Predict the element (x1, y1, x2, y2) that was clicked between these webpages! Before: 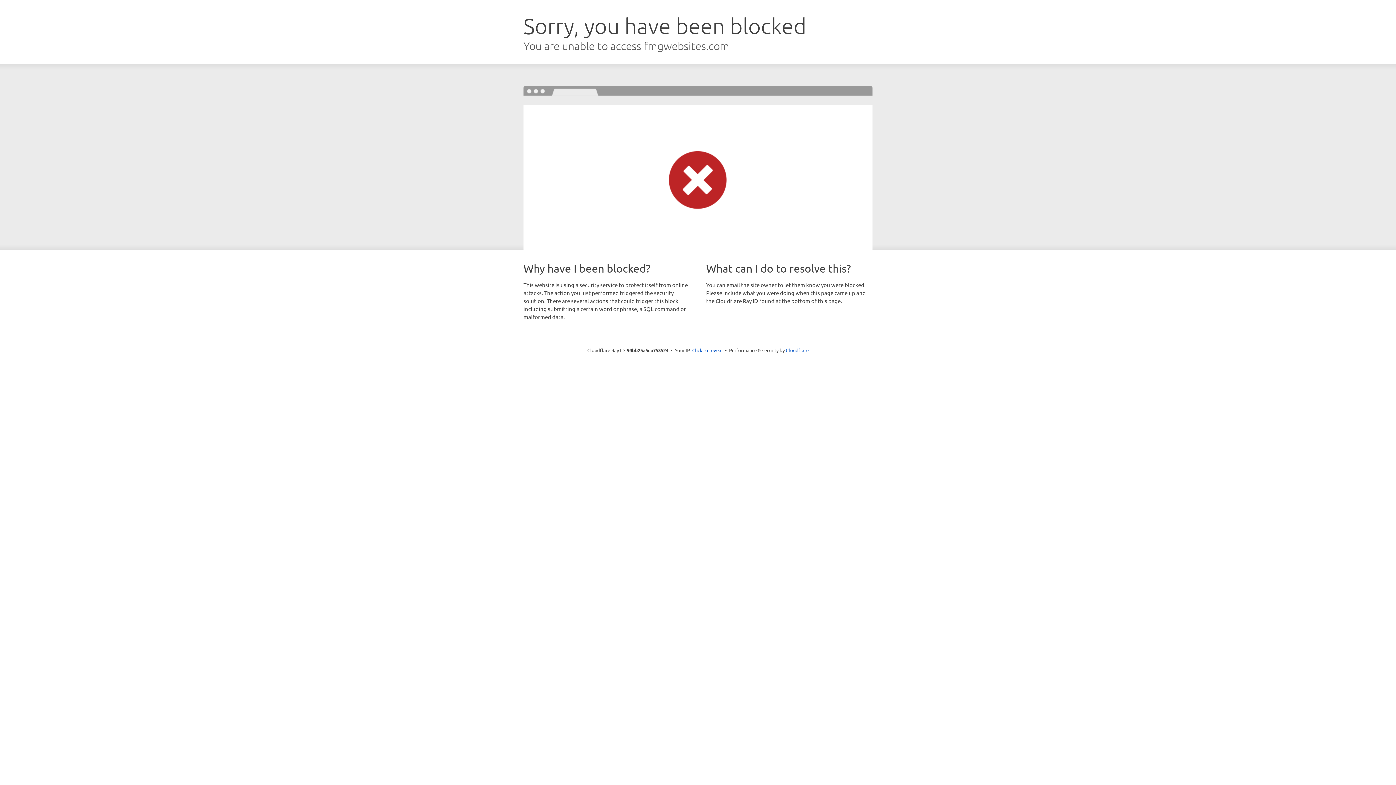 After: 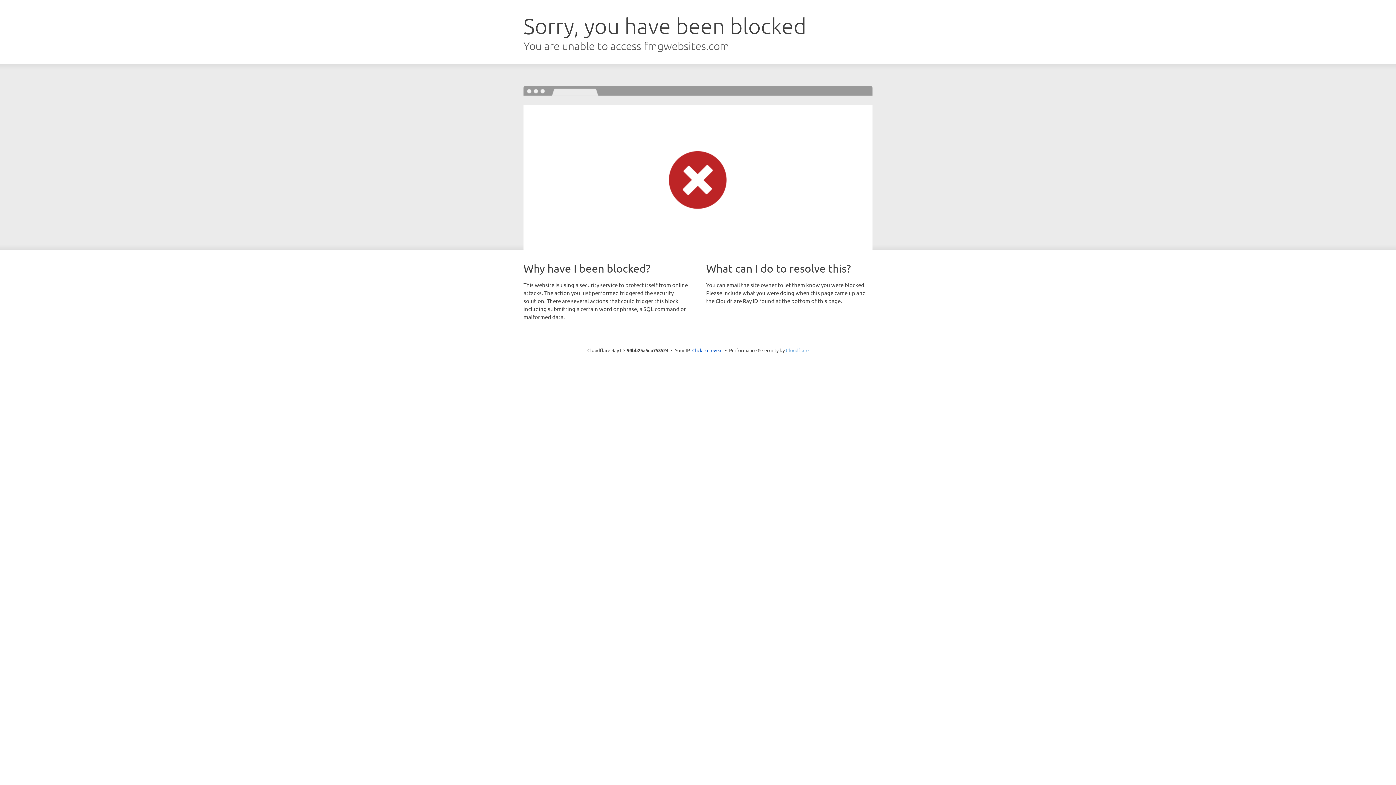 Action: bbox: (786, 347, 808, 353) label: Cloudflare